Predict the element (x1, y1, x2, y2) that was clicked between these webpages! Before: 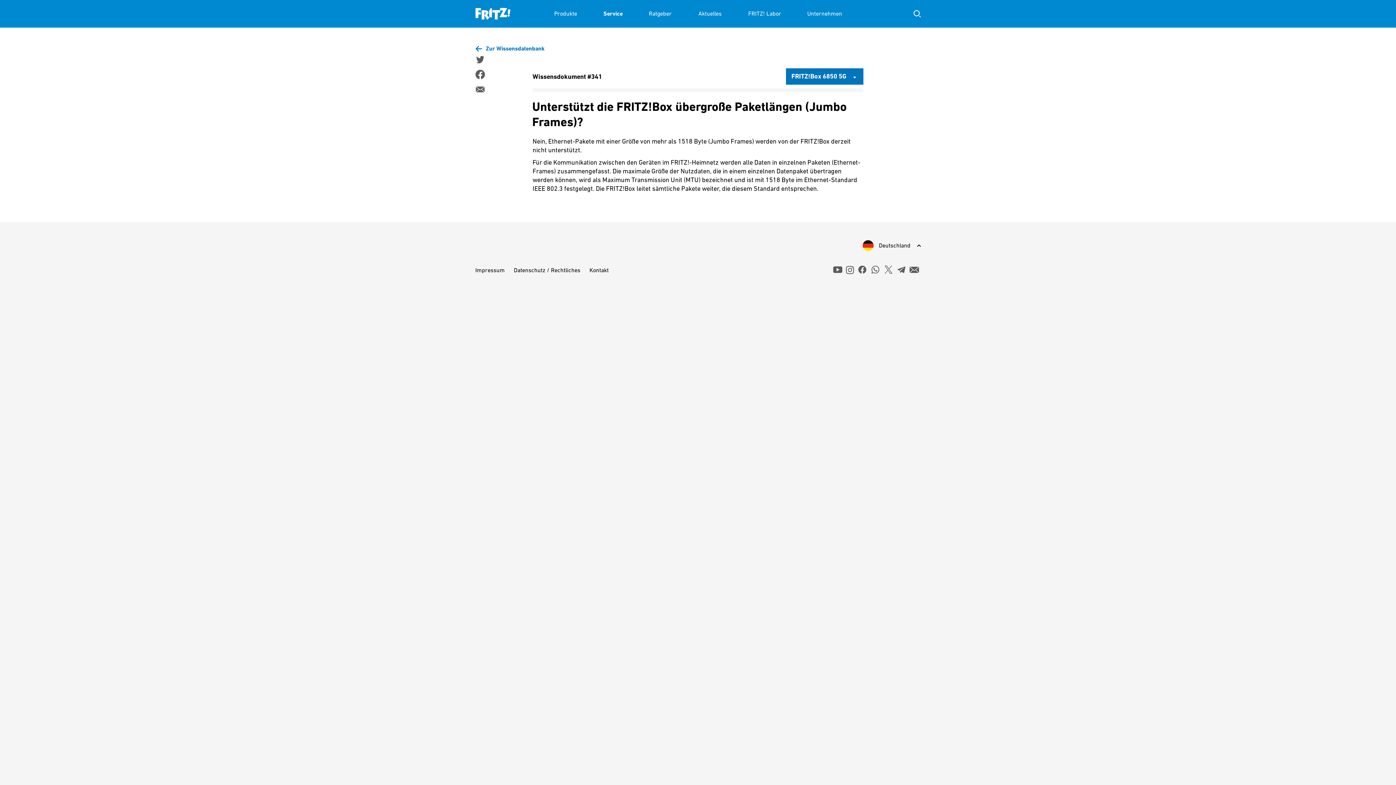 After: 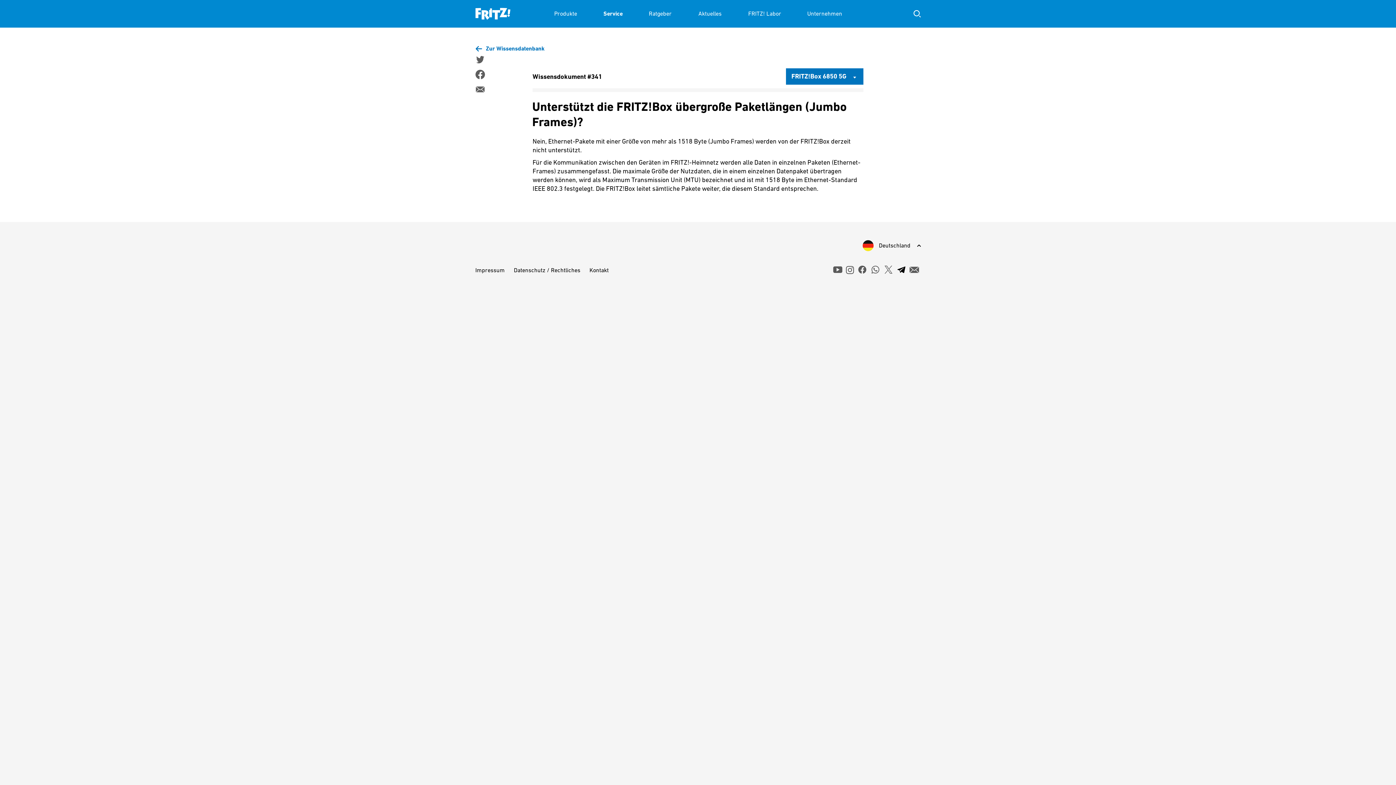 Action: label: Telegram bbox: (896, 266, 906, 273)